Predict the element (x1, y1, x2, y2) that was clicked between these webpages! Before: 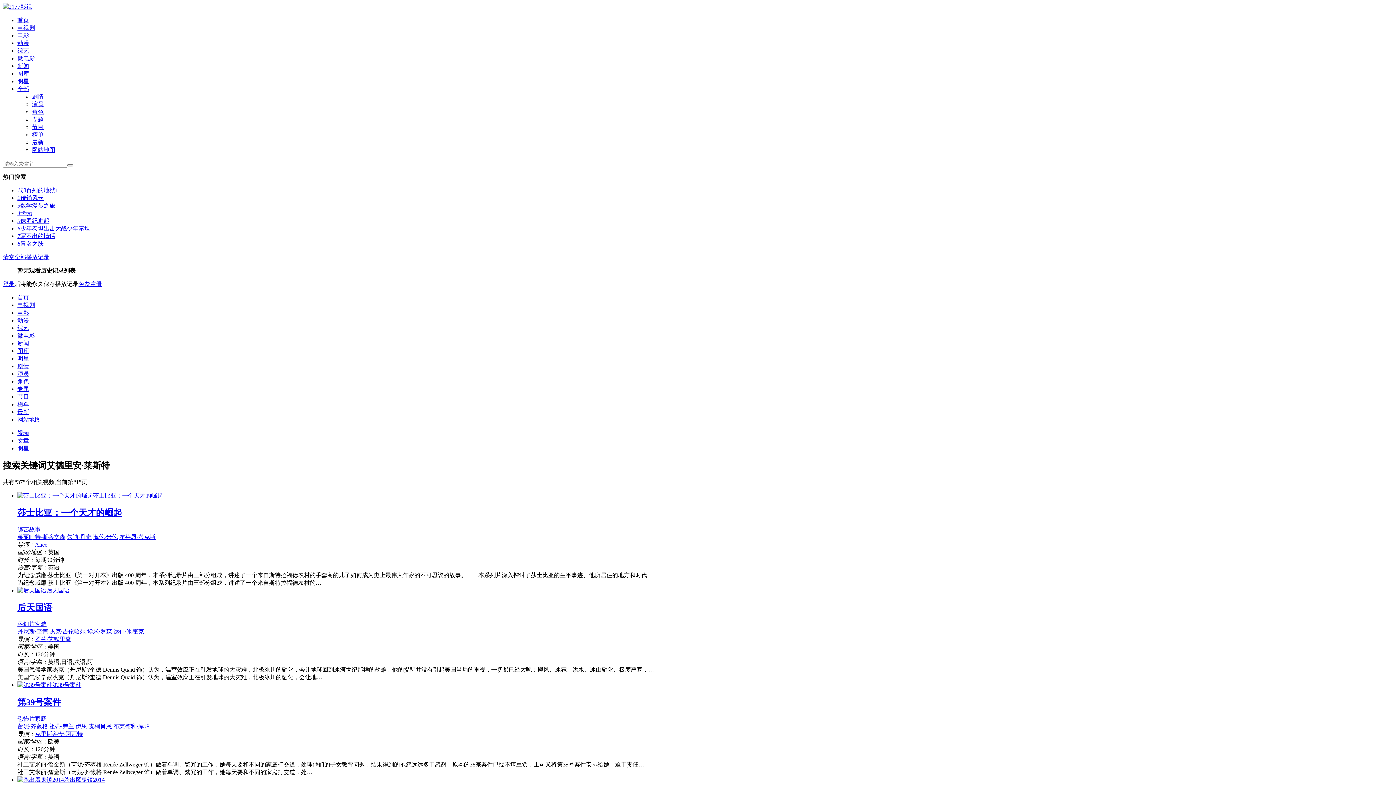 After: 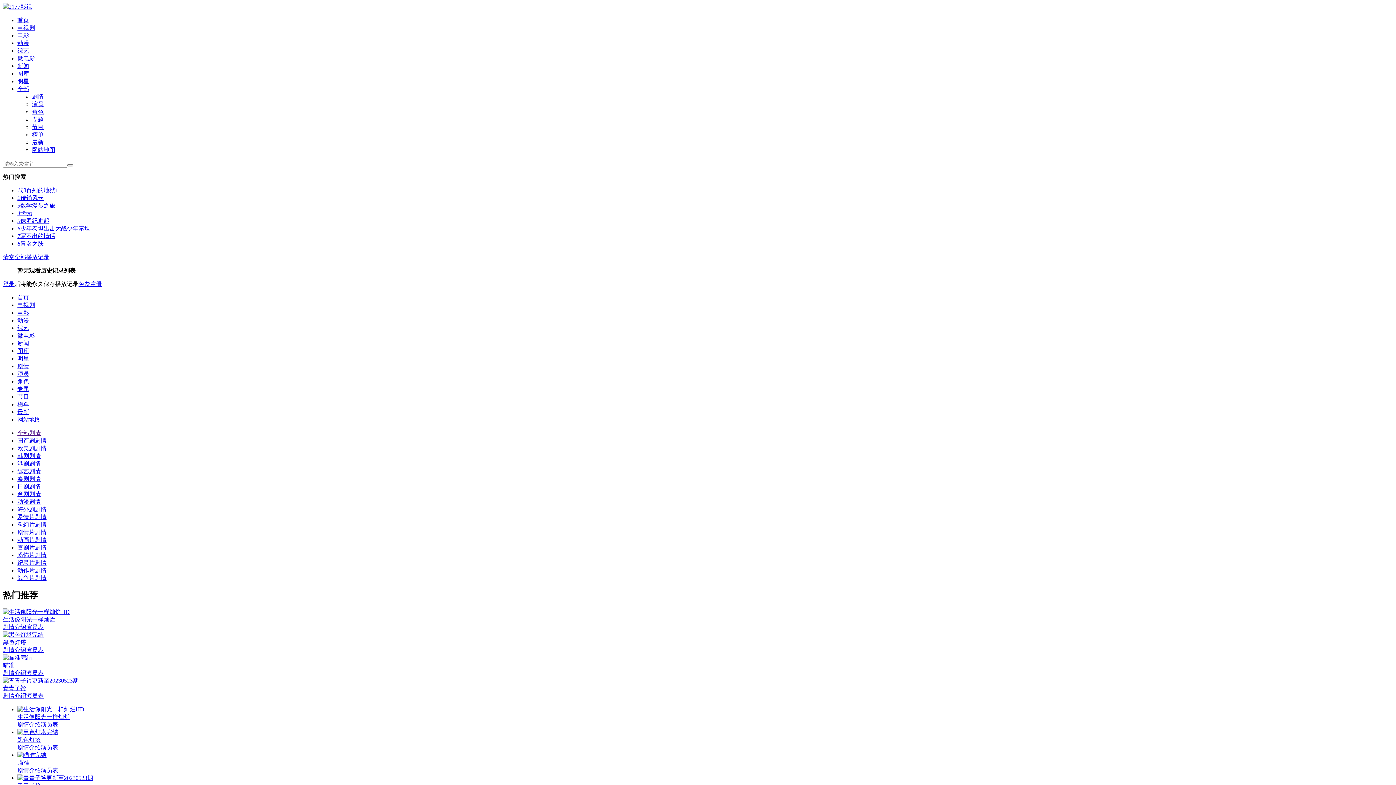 Action: label: 剧情 bbox: (32, 93, 43, 99)